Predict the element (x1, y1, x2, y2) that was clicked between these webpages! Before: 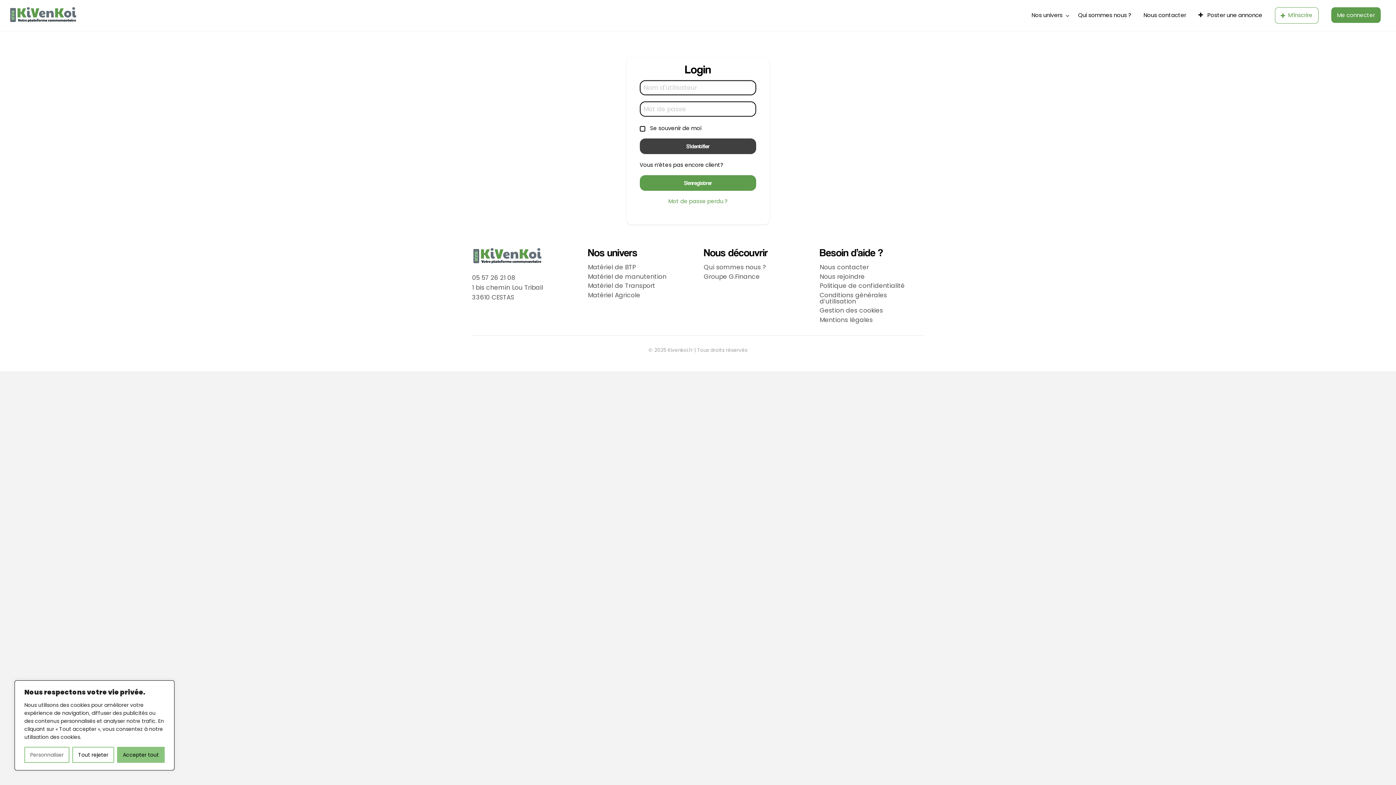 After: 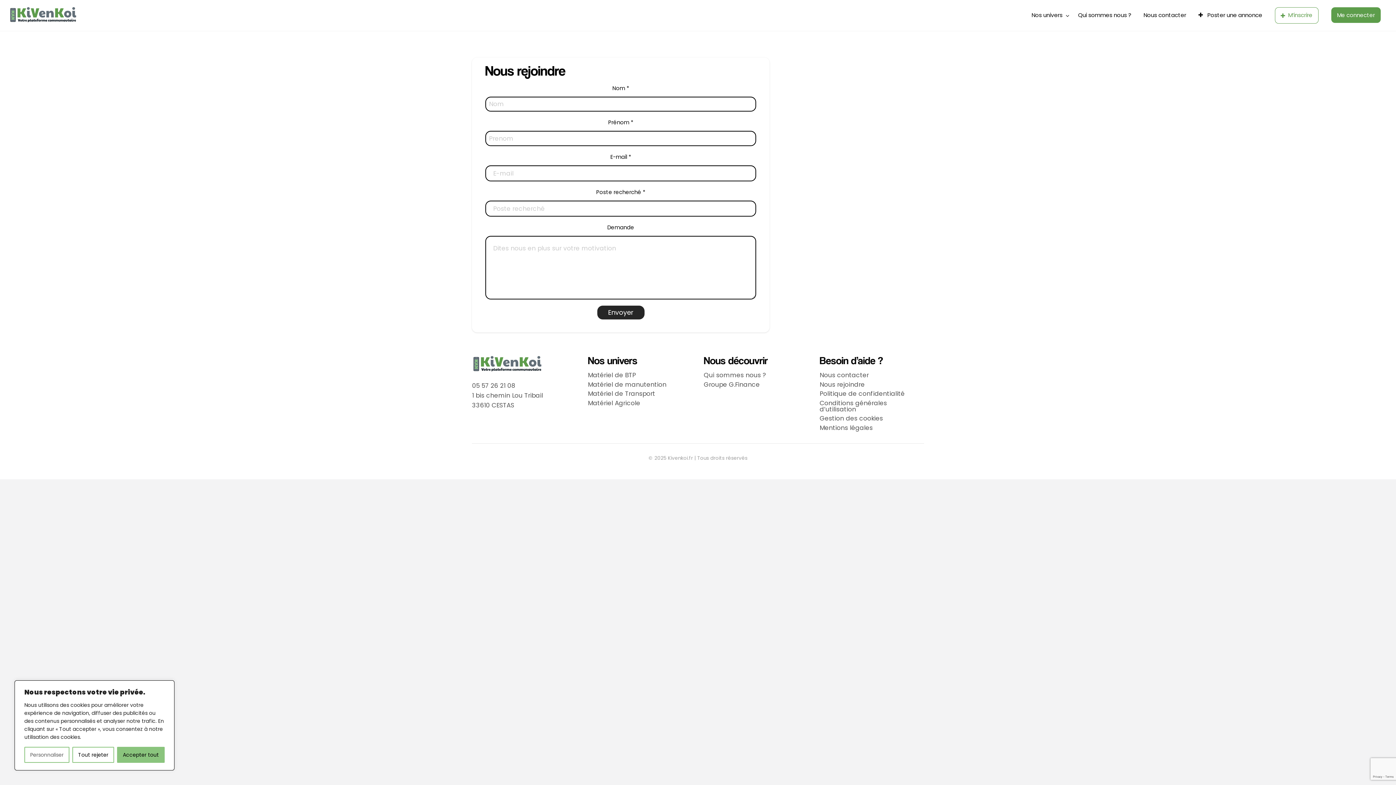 Action: bbox: (819, 273, 912, 279) label: Nous rejoindre